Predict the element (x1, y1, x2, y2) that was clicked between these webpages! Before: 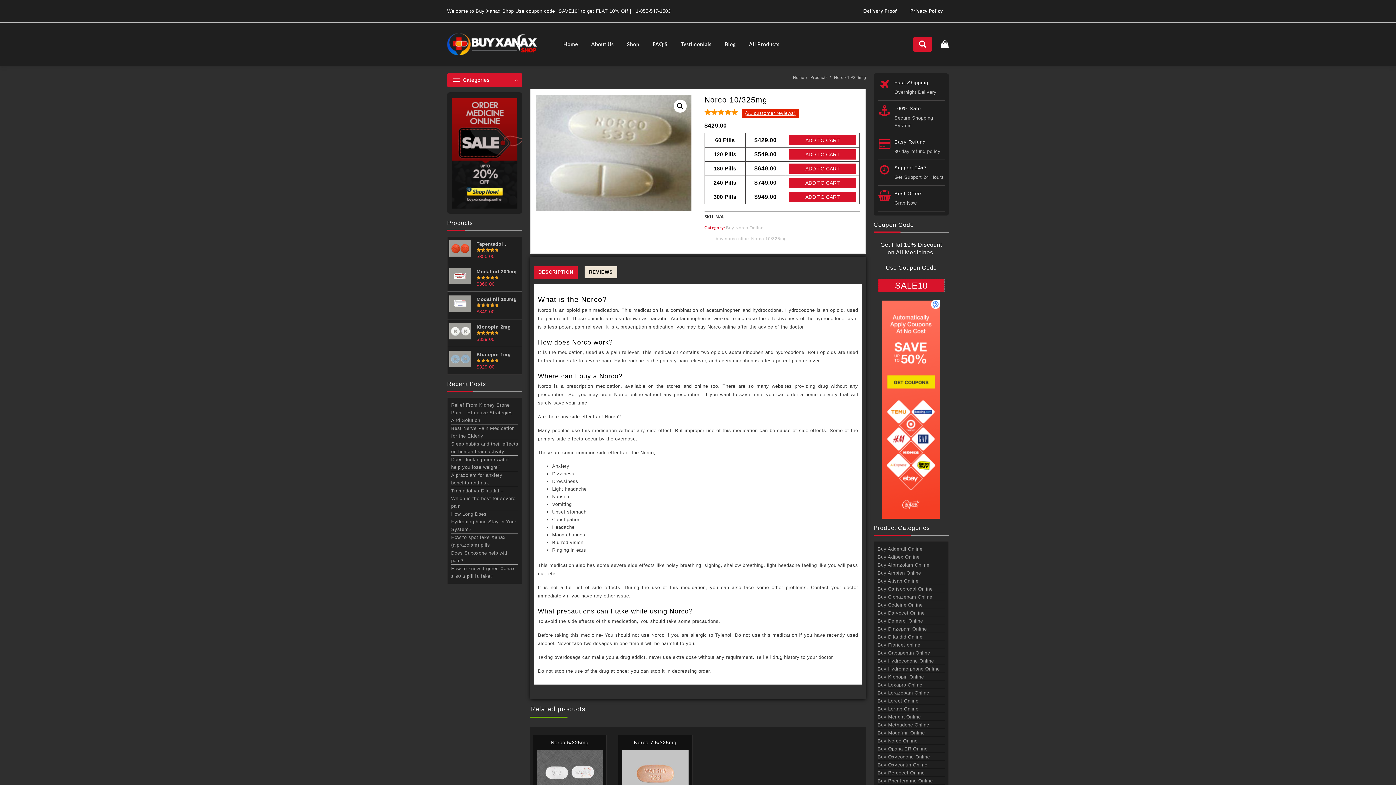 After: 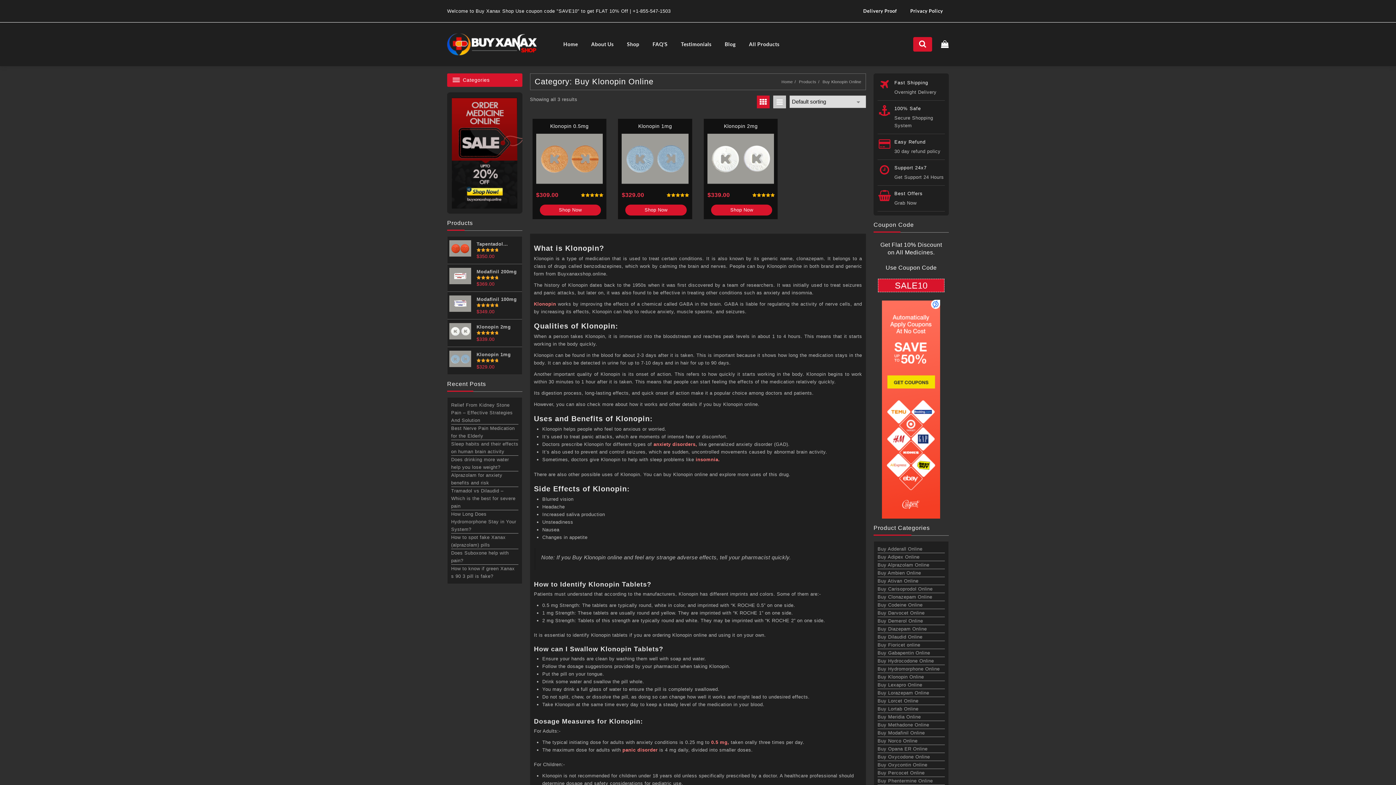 Action: bbox: (877, 673, 945, 681) label: Buy Klonopin Online